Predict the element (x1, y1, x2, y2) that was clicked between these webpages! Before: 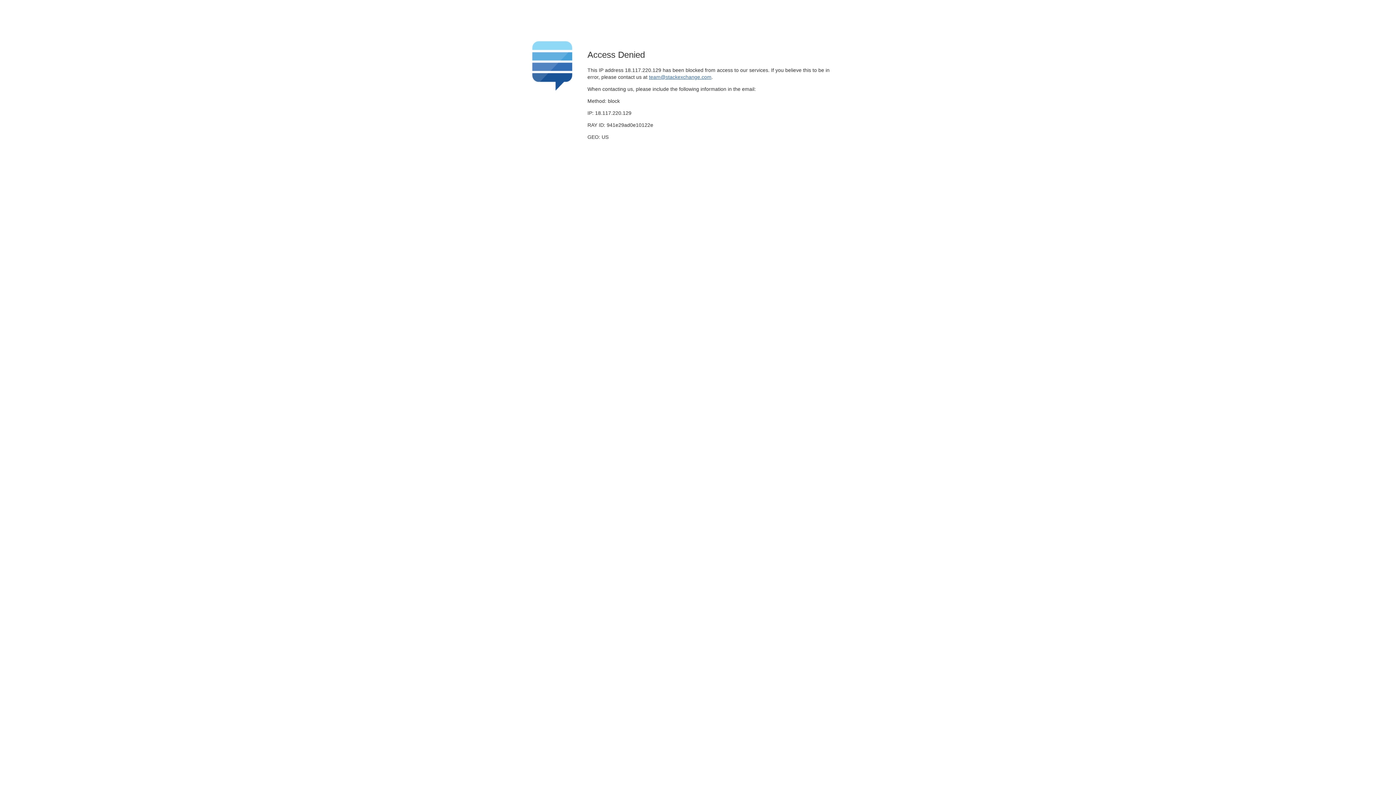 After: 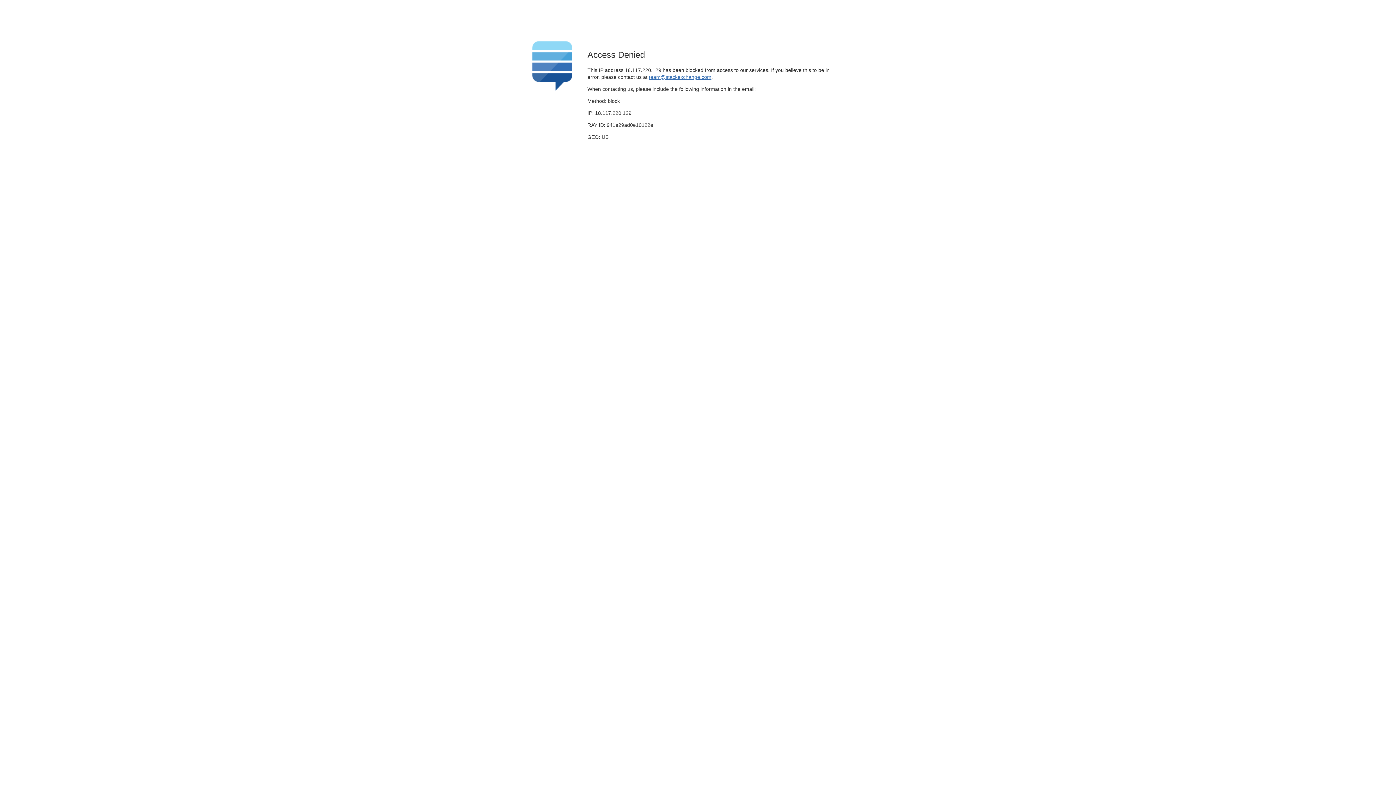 Action: label: team@stackexchange.com bbox: (649, 74, 711, 79)